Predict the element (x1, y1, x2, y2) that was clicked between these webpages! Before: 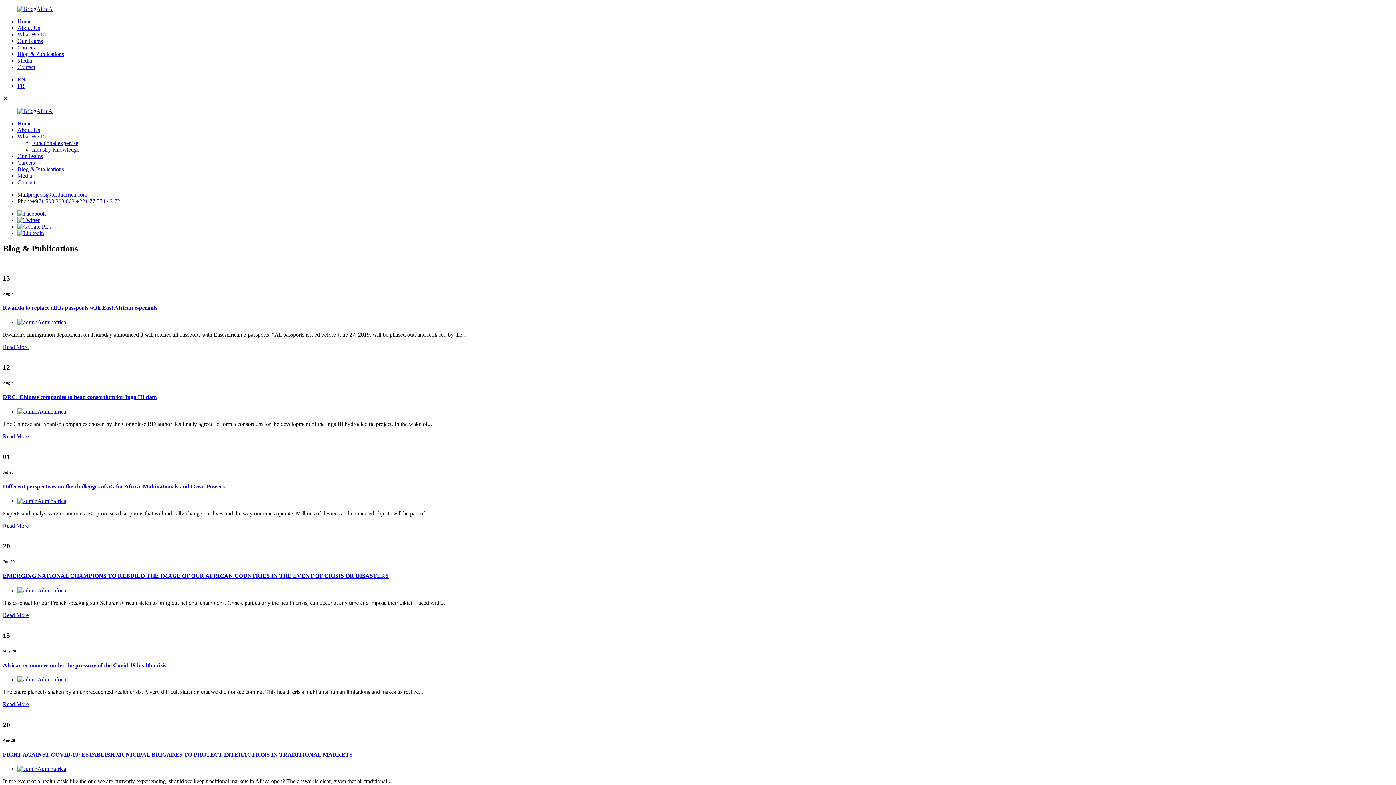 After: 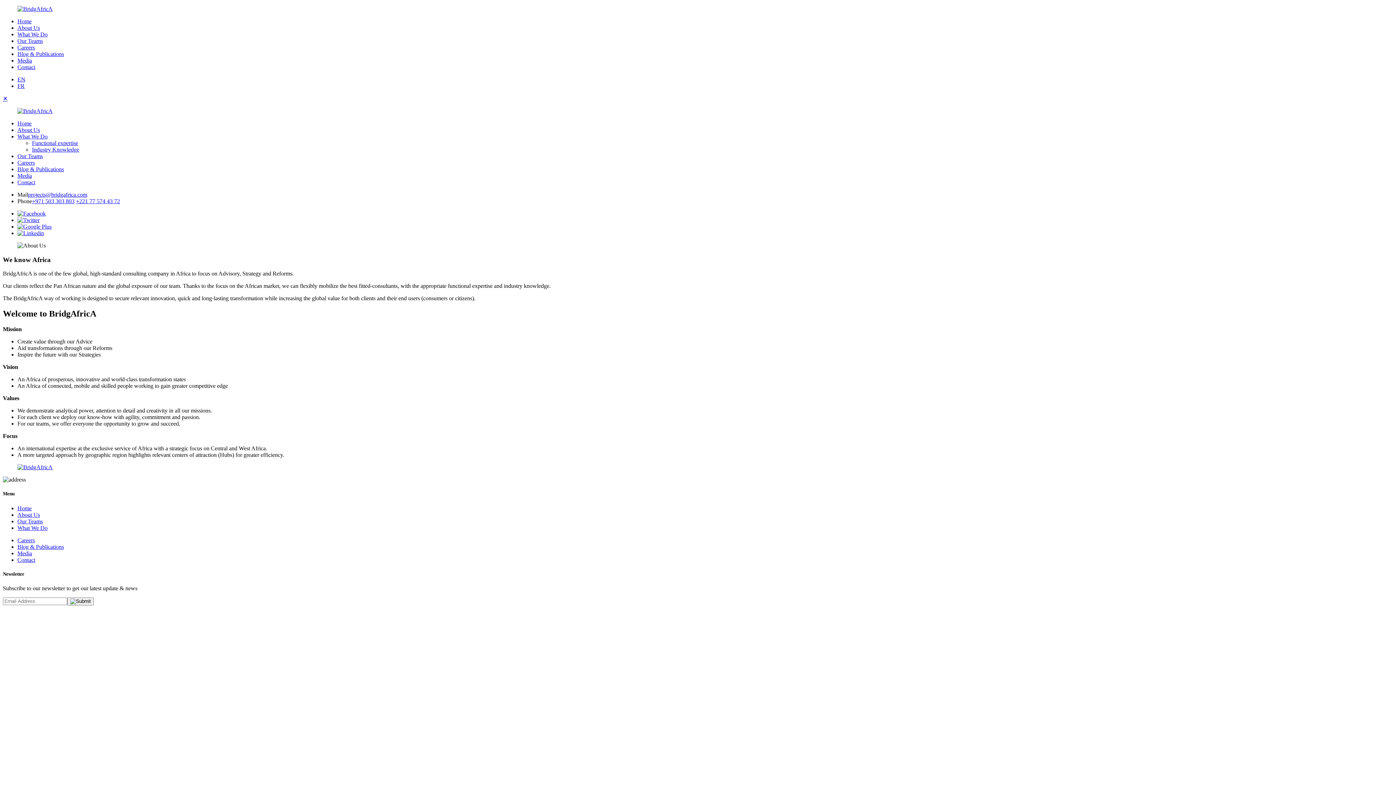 Action: bbox: (17, 24, 40, 30) label: About Us